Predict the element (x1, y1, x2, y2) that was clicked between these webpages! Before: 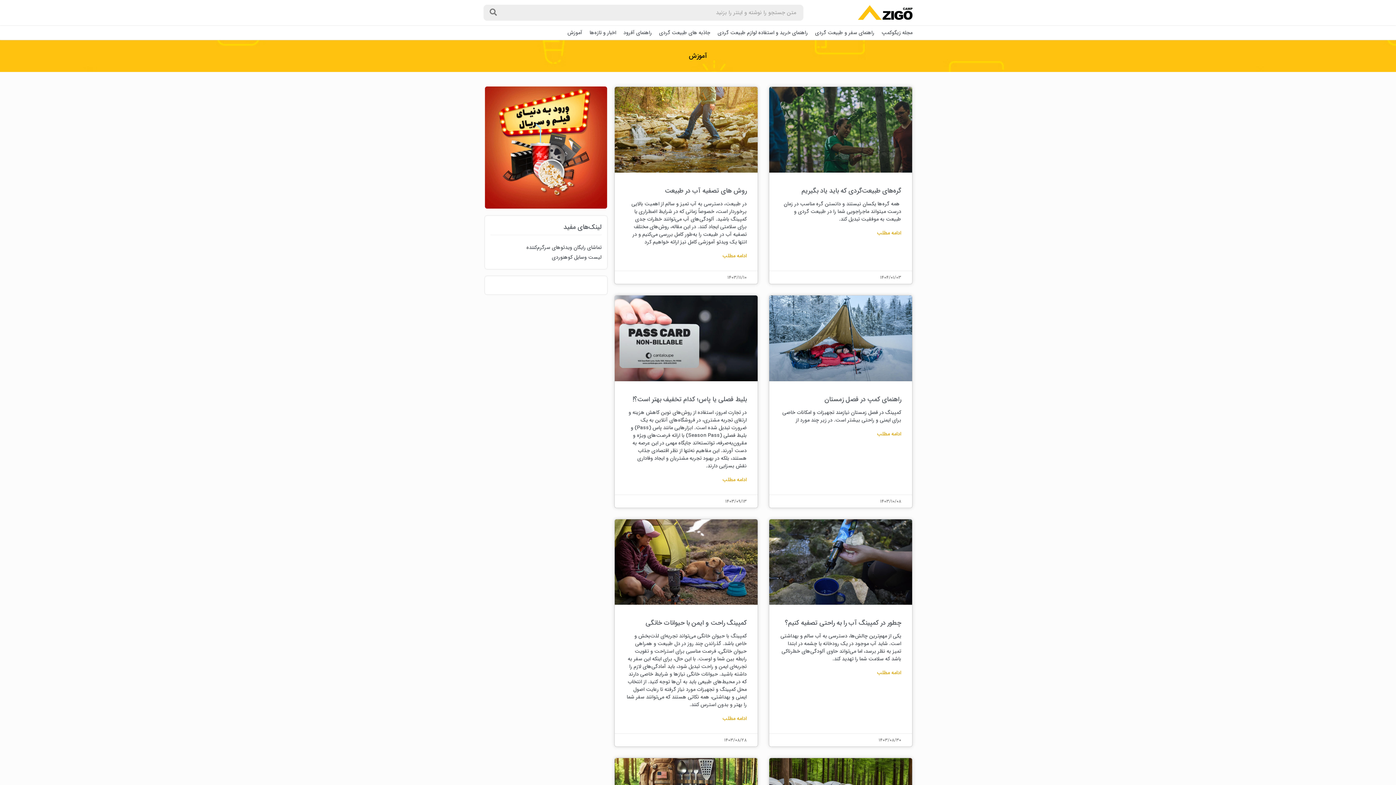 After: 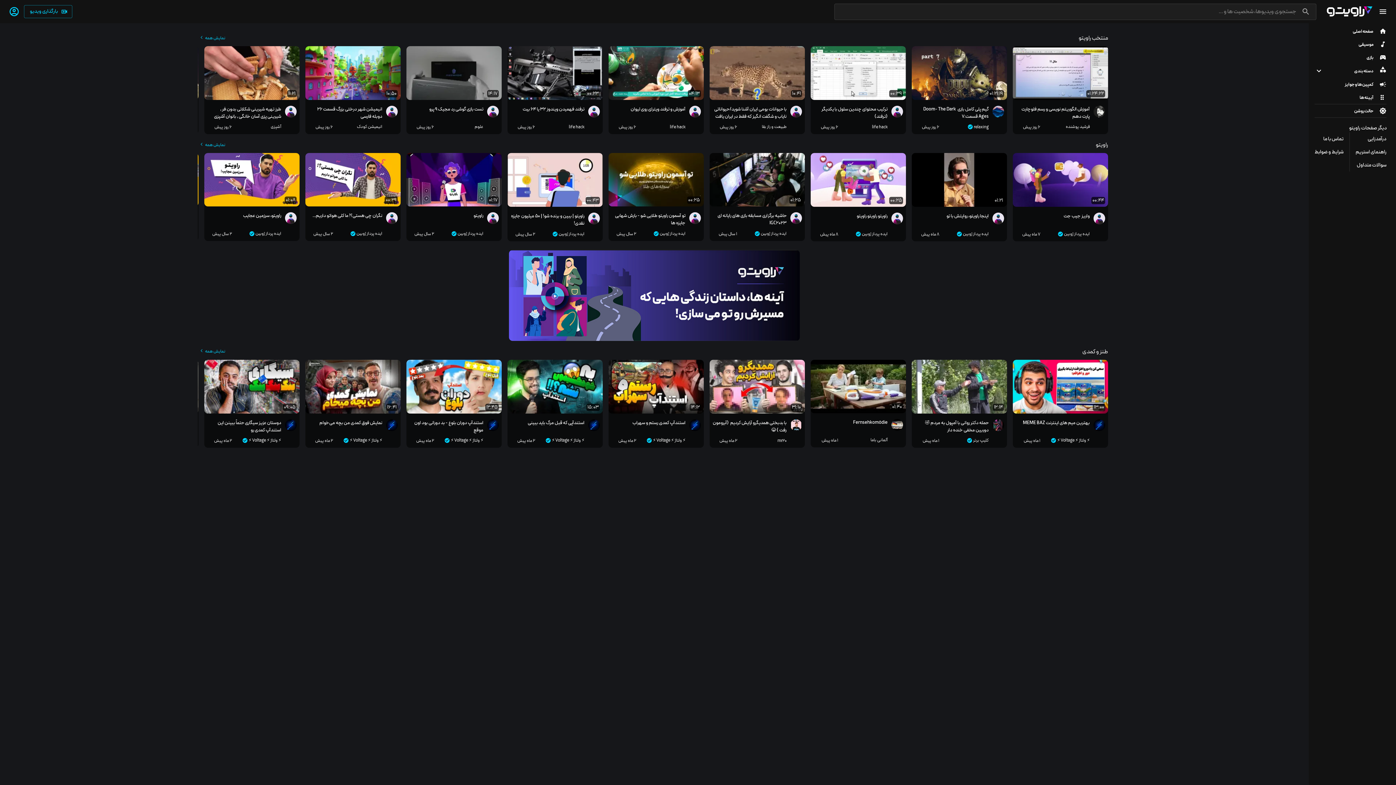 Action: bbox: (490, 244, 601, 251) label: تماشای رایگان ویدئوهای سرگرم‌کننده